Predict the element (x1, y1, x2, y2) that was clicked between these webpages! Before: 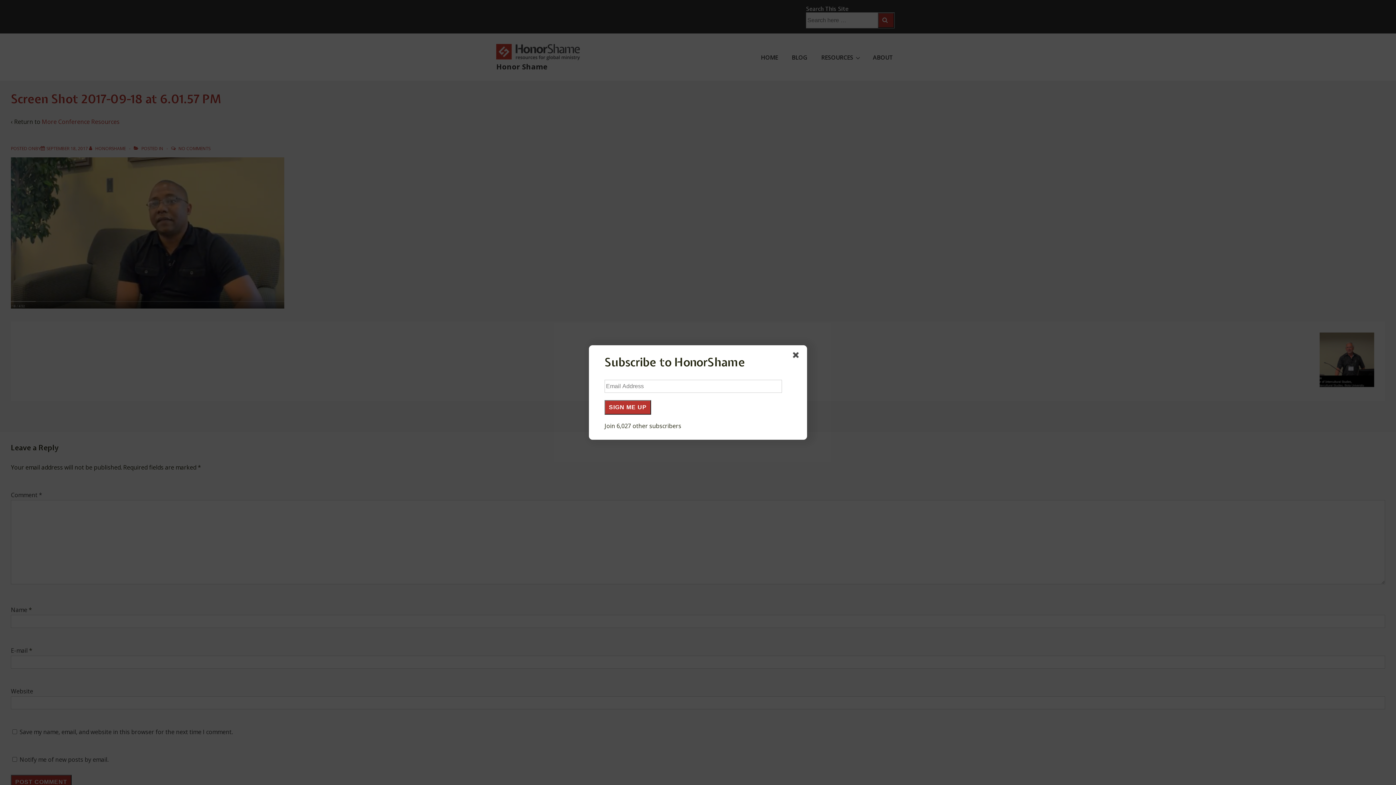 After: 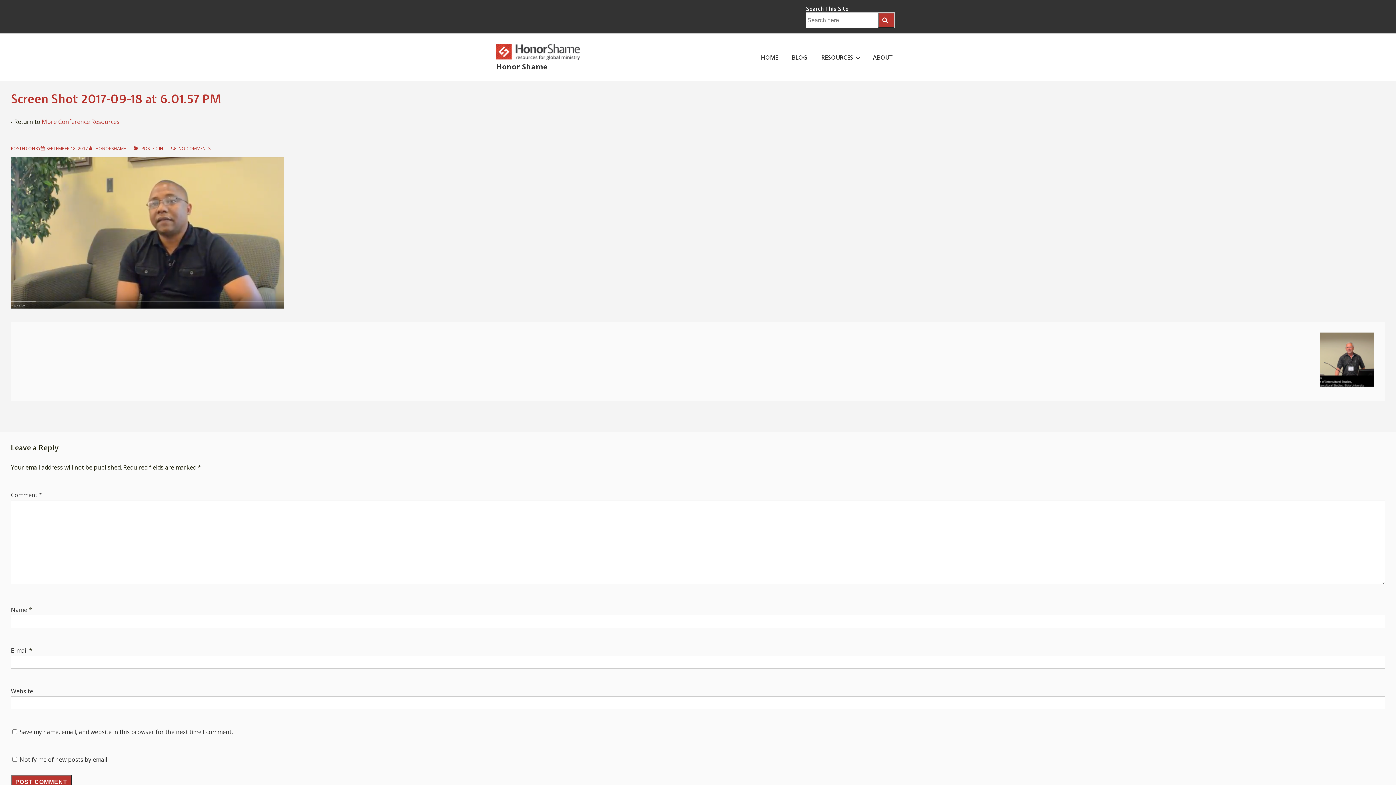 Action: bbox: (793, 352, 801, 361)